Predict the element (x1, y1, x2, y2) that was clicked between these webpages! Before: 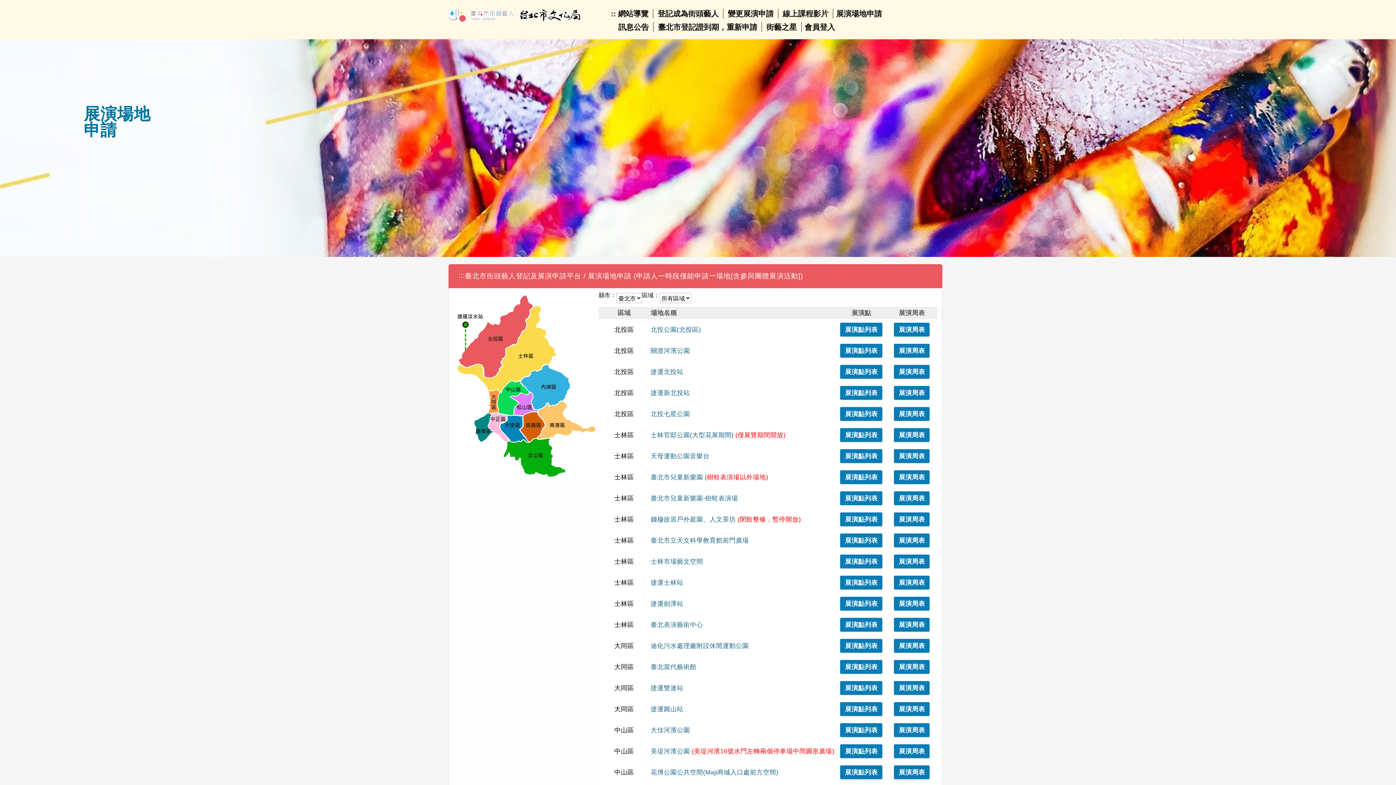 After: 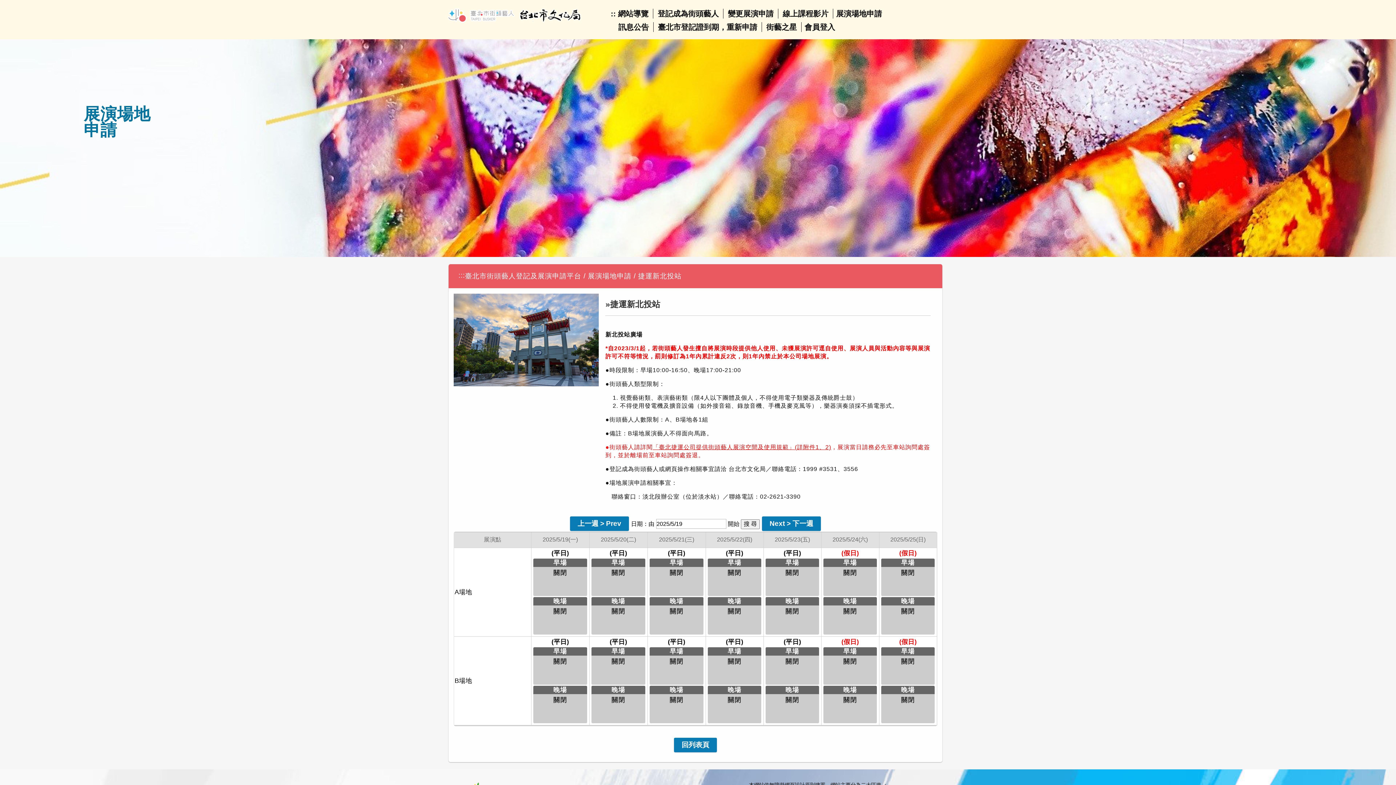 Action: label: 展演周表 bbox: (894, 386, 929, 400)